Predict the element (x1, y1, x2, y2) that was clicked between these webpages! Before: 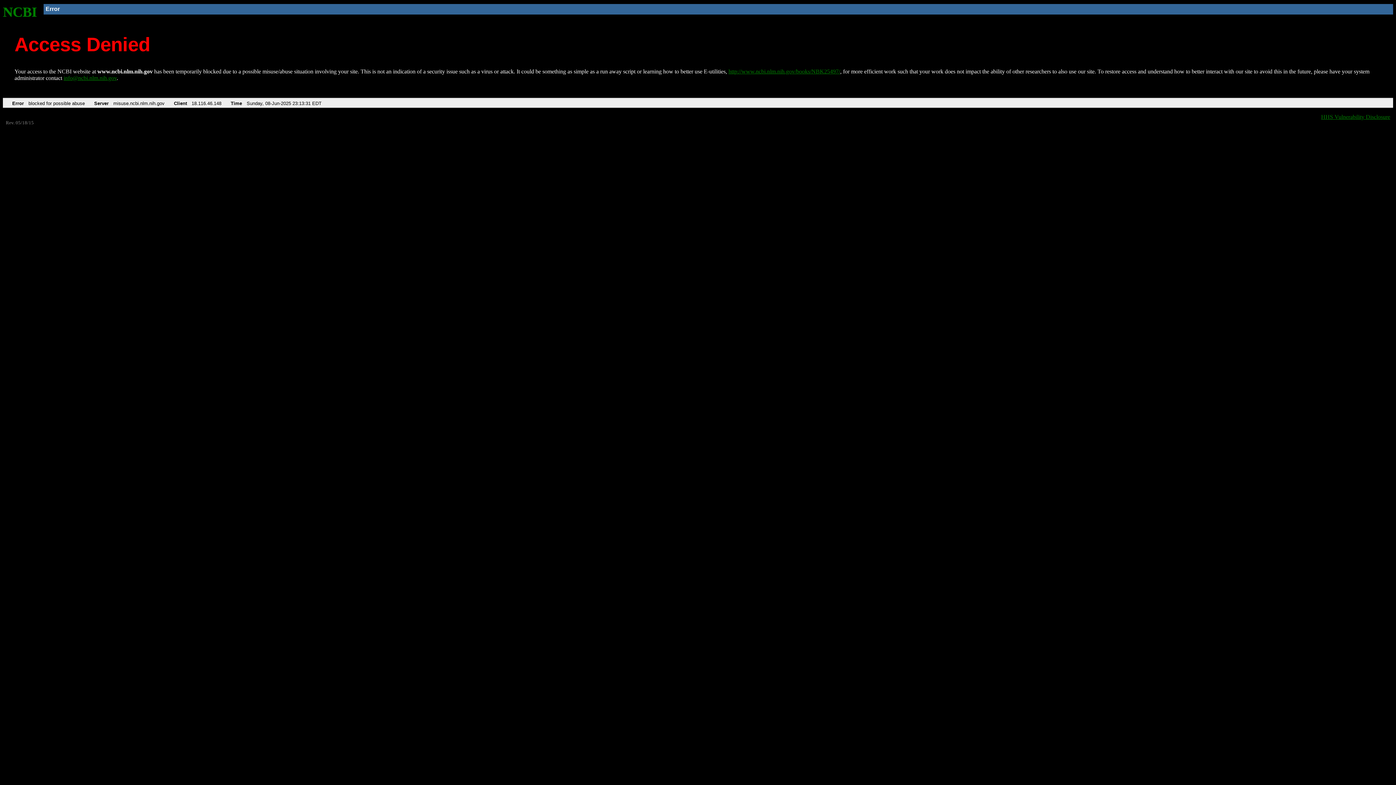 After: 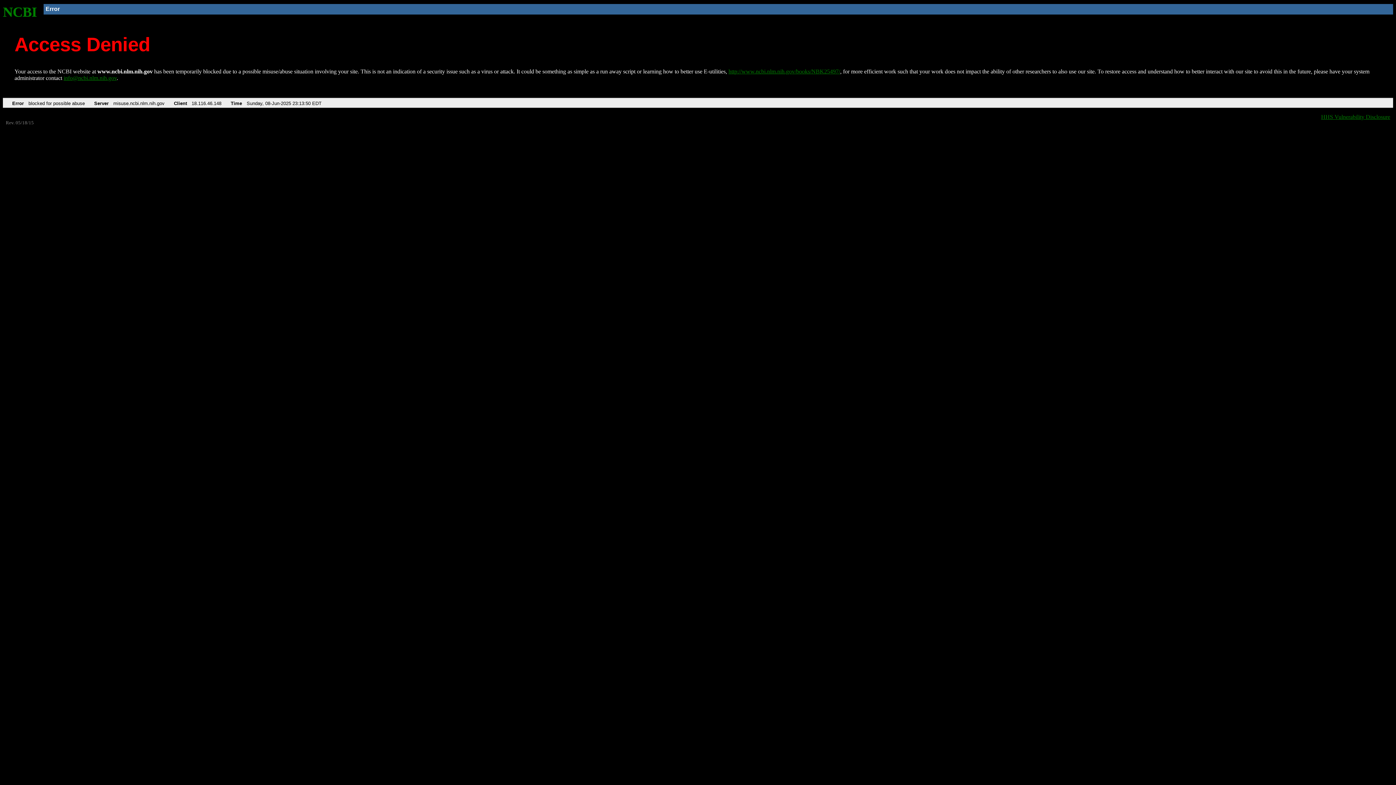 Action: label: NCBI bbox: (2, 4, 37, 19)